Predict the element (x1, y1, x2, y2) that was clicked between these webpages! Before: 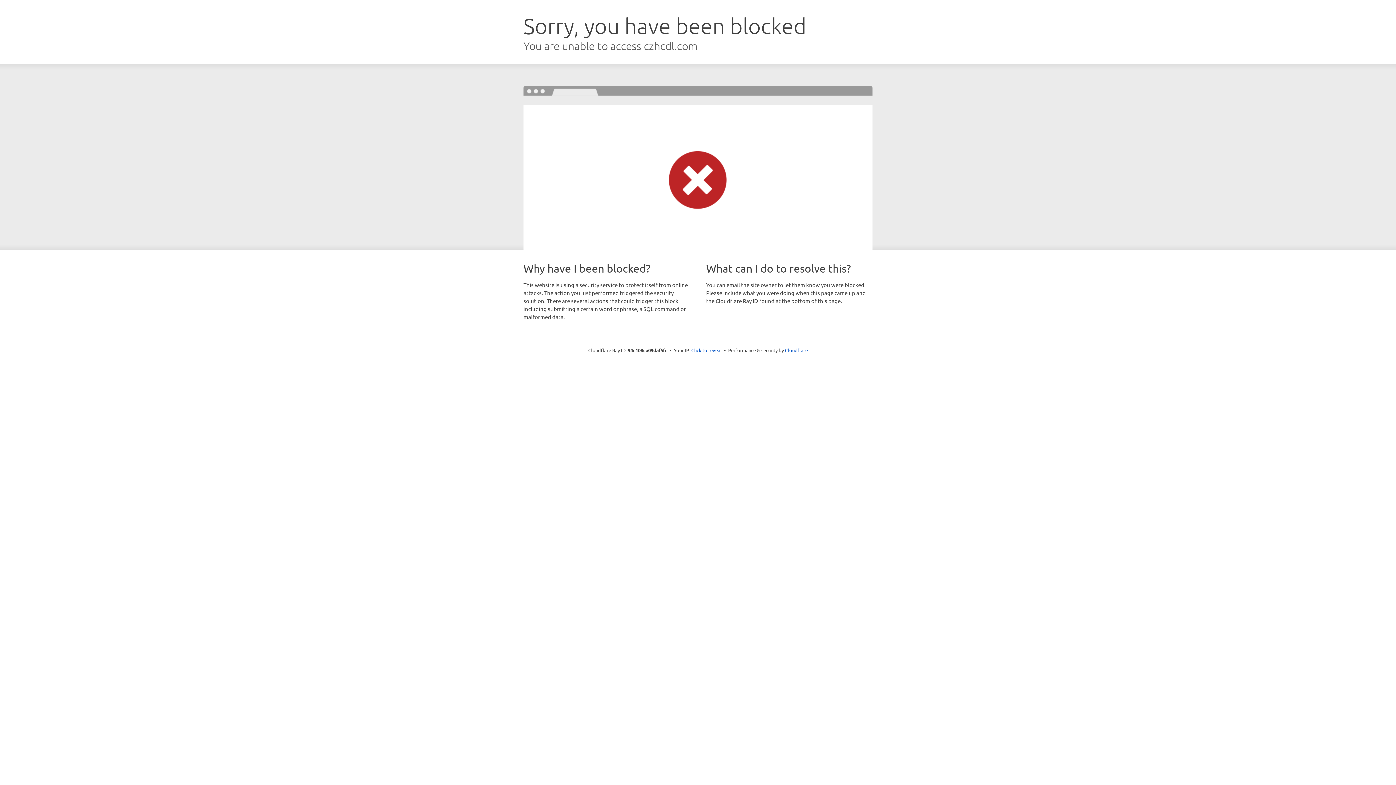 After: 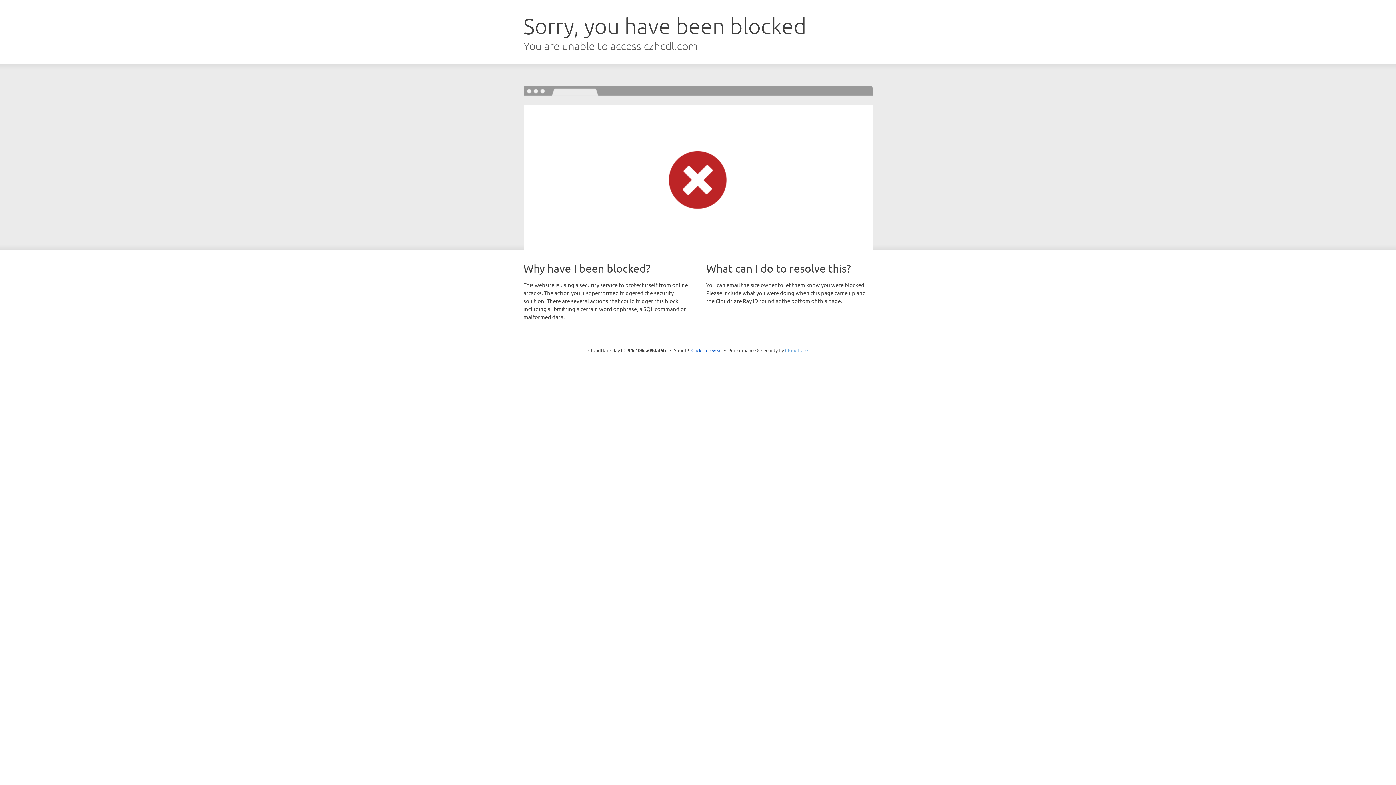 Action: bbox: (785, 347, 808, 353) label: Cloudflare